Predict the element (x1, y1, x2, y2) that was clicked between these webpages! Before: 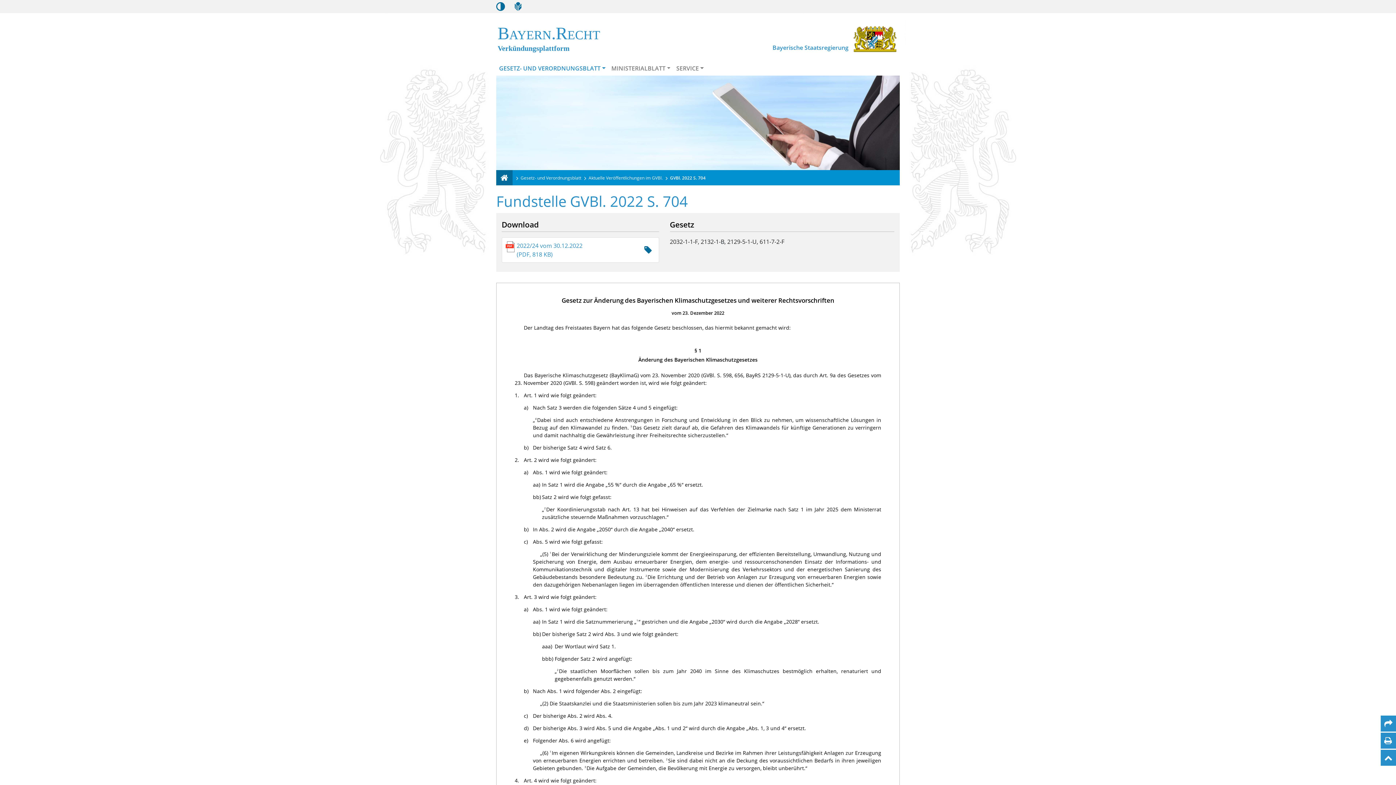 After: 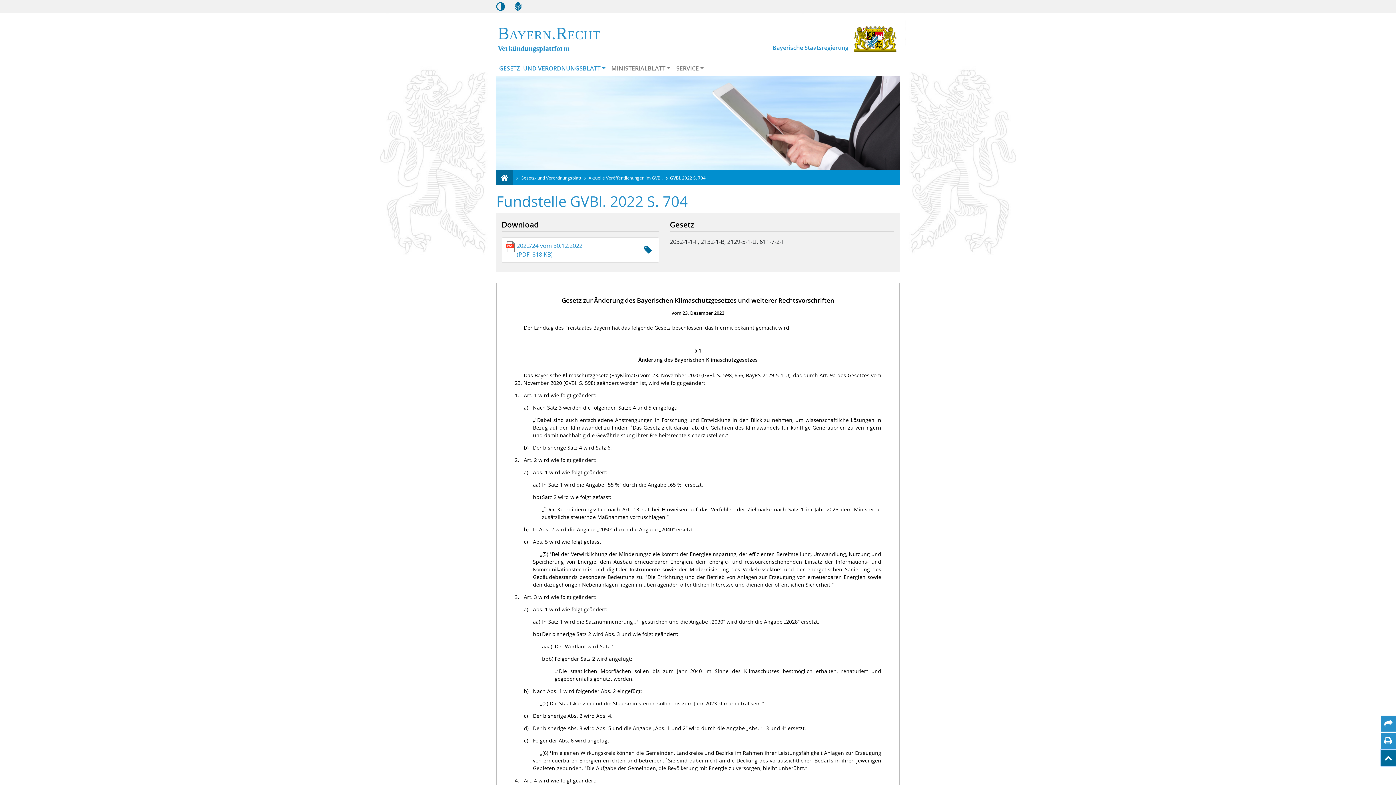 Action: bbox: (1381, 750, 1396, 766) label: Nach oben